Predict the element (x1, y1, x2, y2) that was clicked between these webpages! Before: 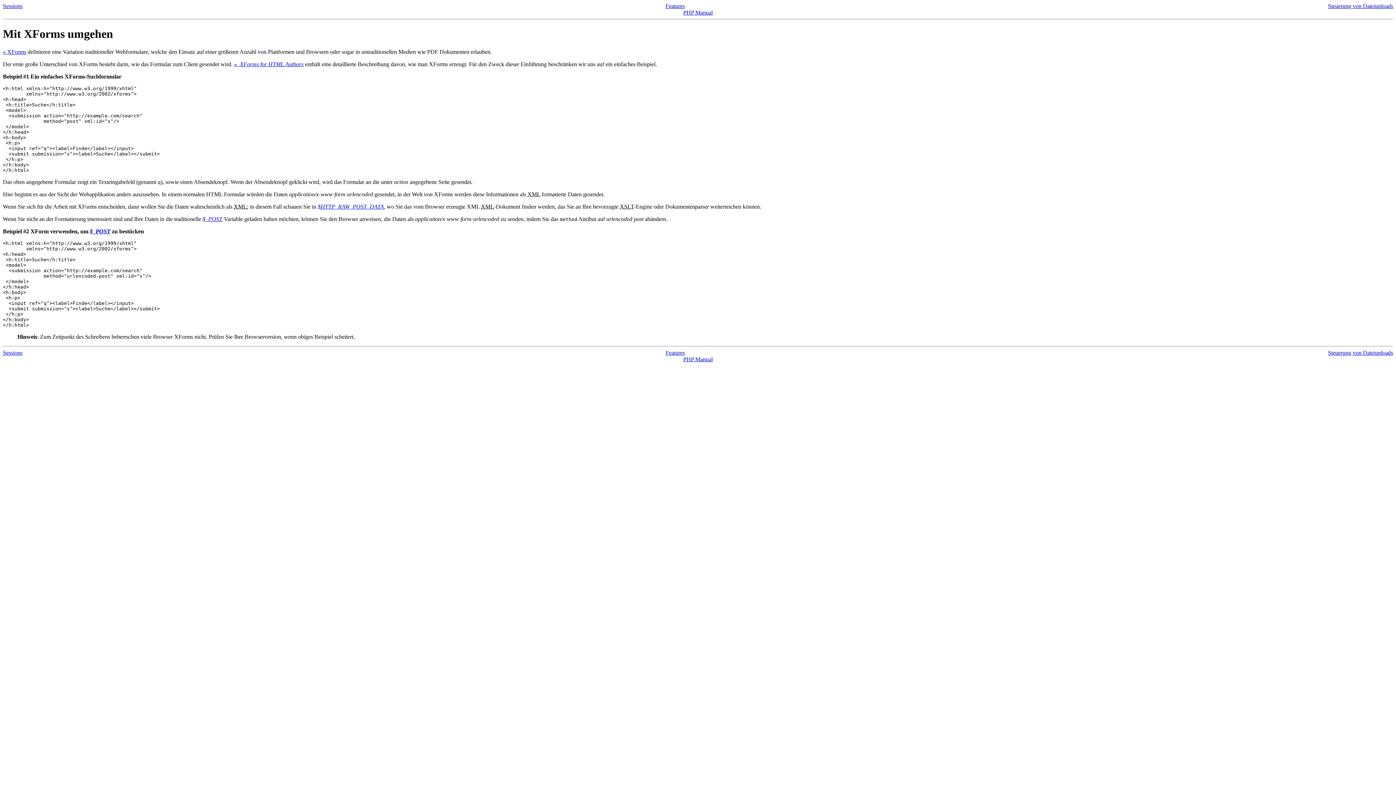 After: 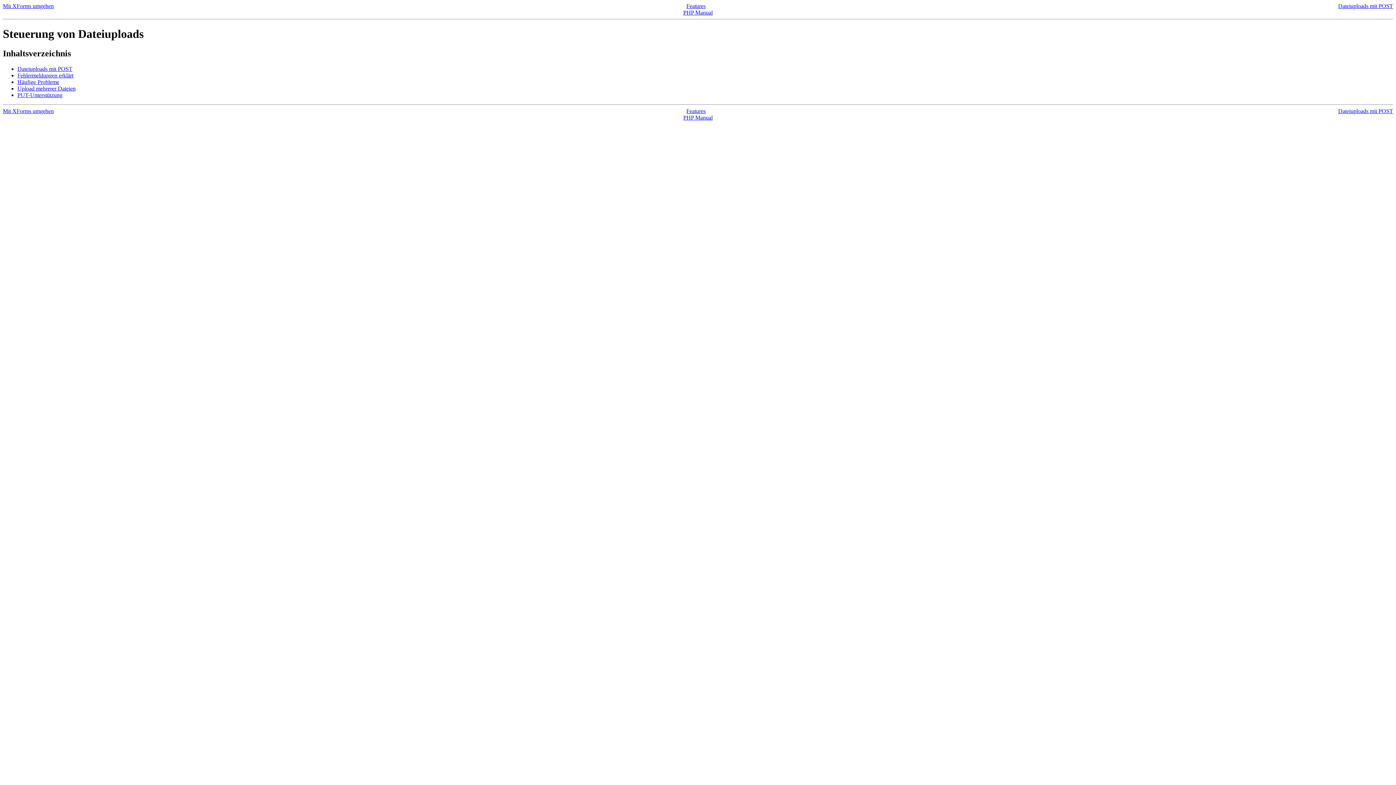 Action: bbox: (1328, 349, 1393, 355) label: Steuerung von Dateiuploads